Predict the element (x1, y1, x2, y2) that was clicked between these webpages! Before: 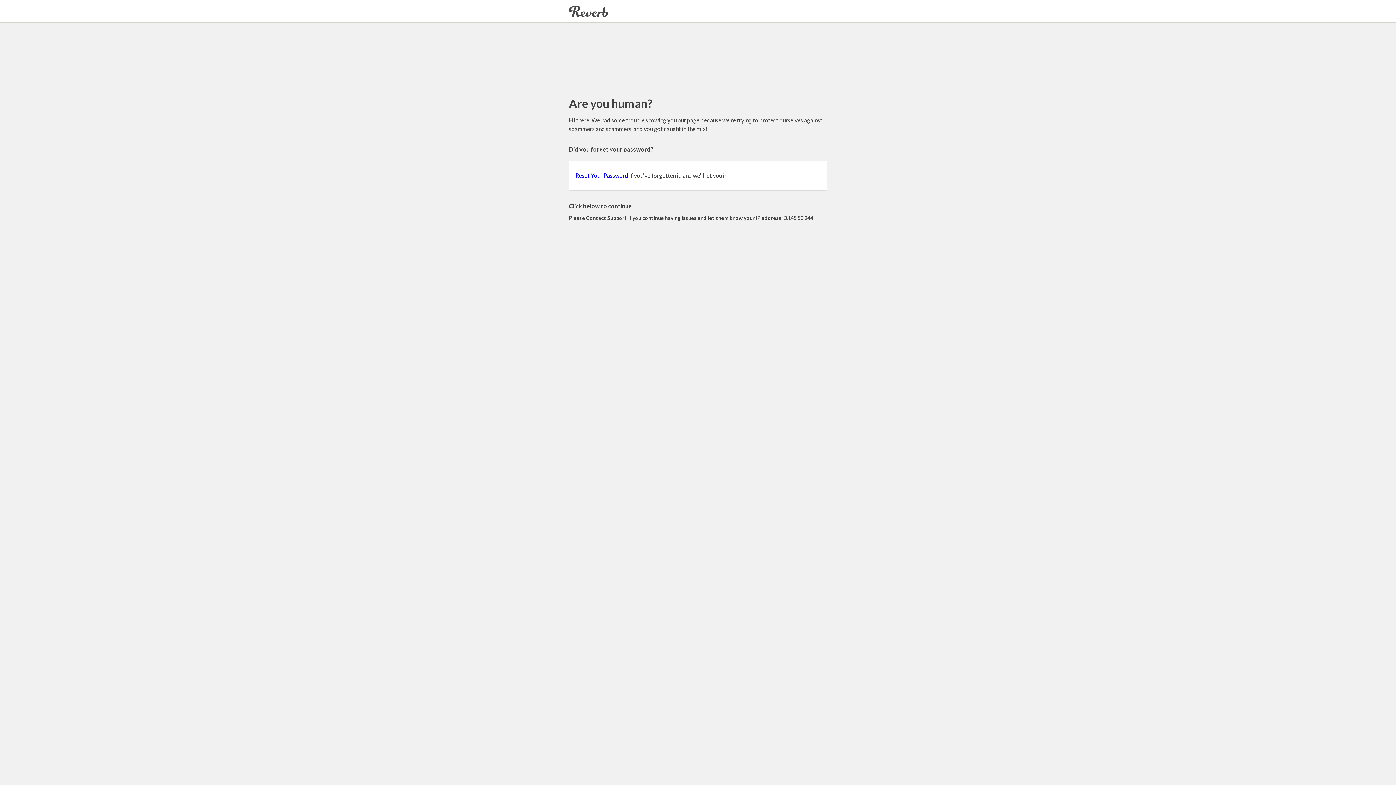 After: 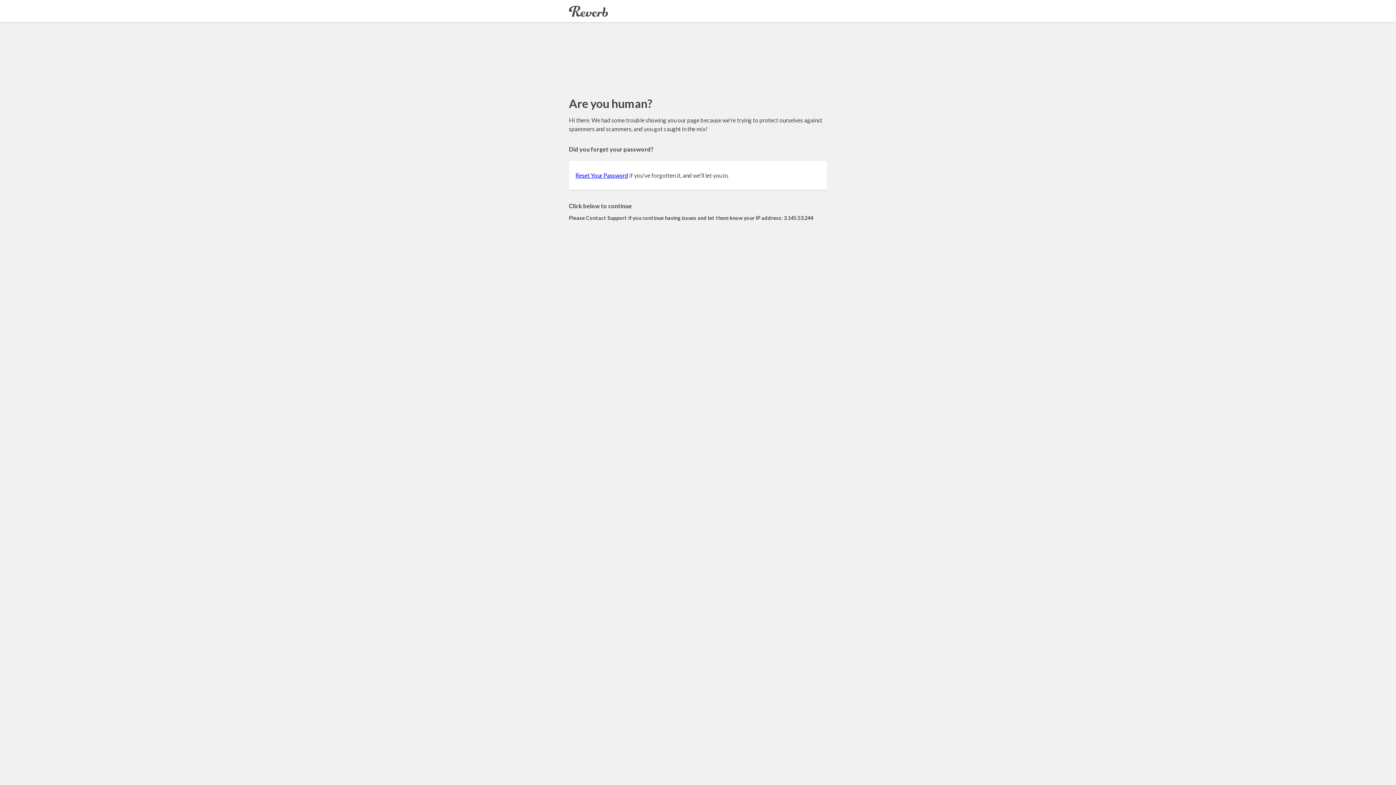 Action: bbox: (575, 172, 628, 178) label: Reset Your Password